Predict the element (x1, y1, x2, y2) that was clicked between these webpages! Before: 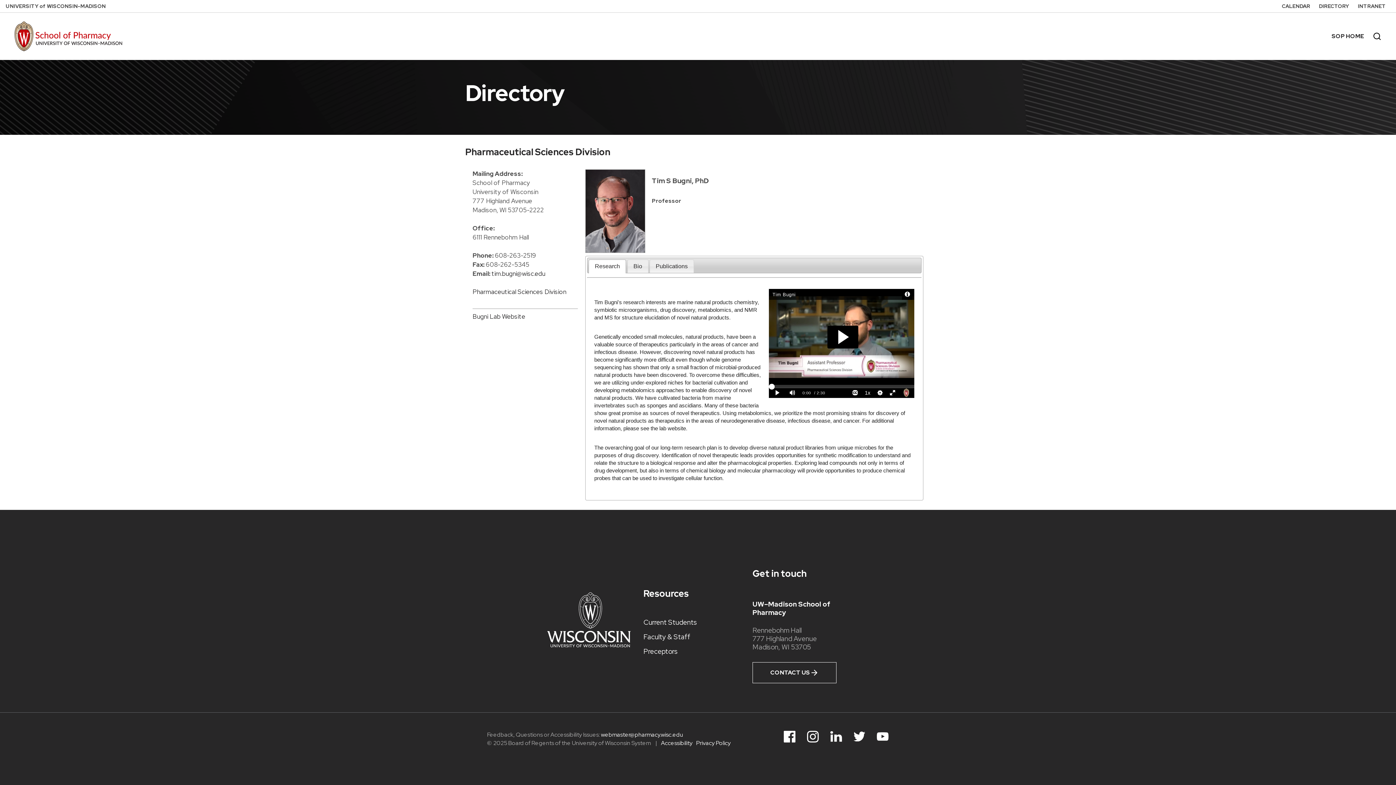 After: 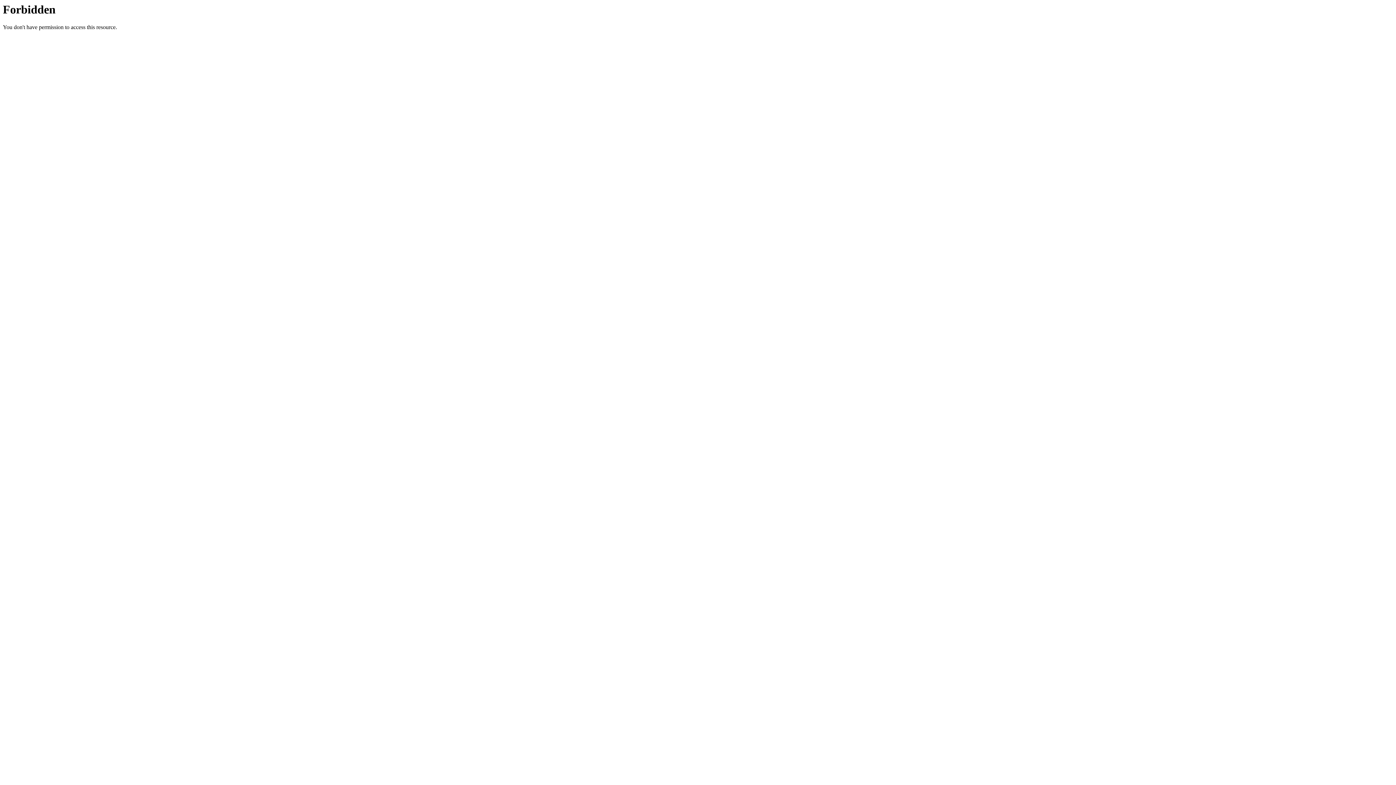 Action: bbox: (547, 640, 630, 649)